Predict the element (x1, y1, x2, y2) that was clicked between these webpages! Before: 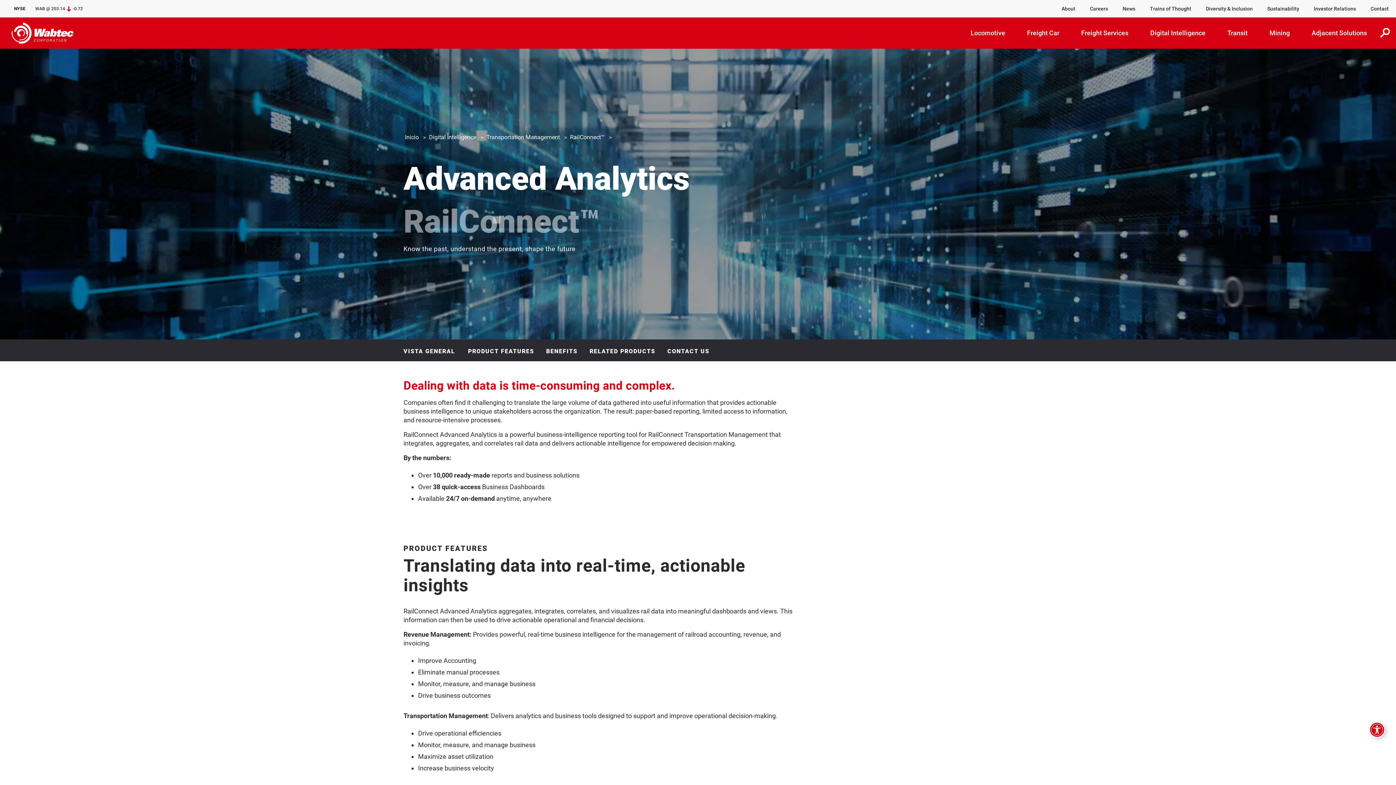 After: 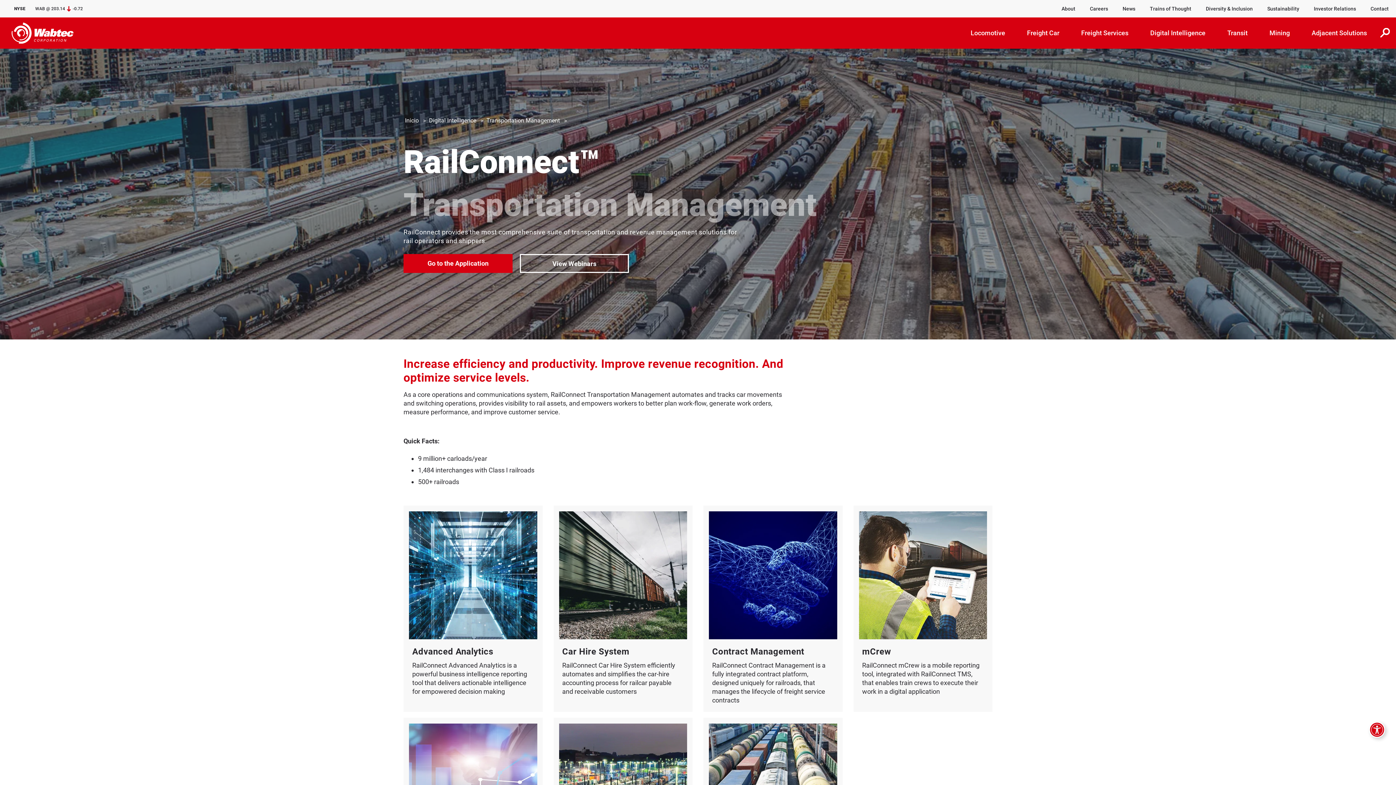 Action: bbox: (570, 133, 604, 140) label: RailConnect™